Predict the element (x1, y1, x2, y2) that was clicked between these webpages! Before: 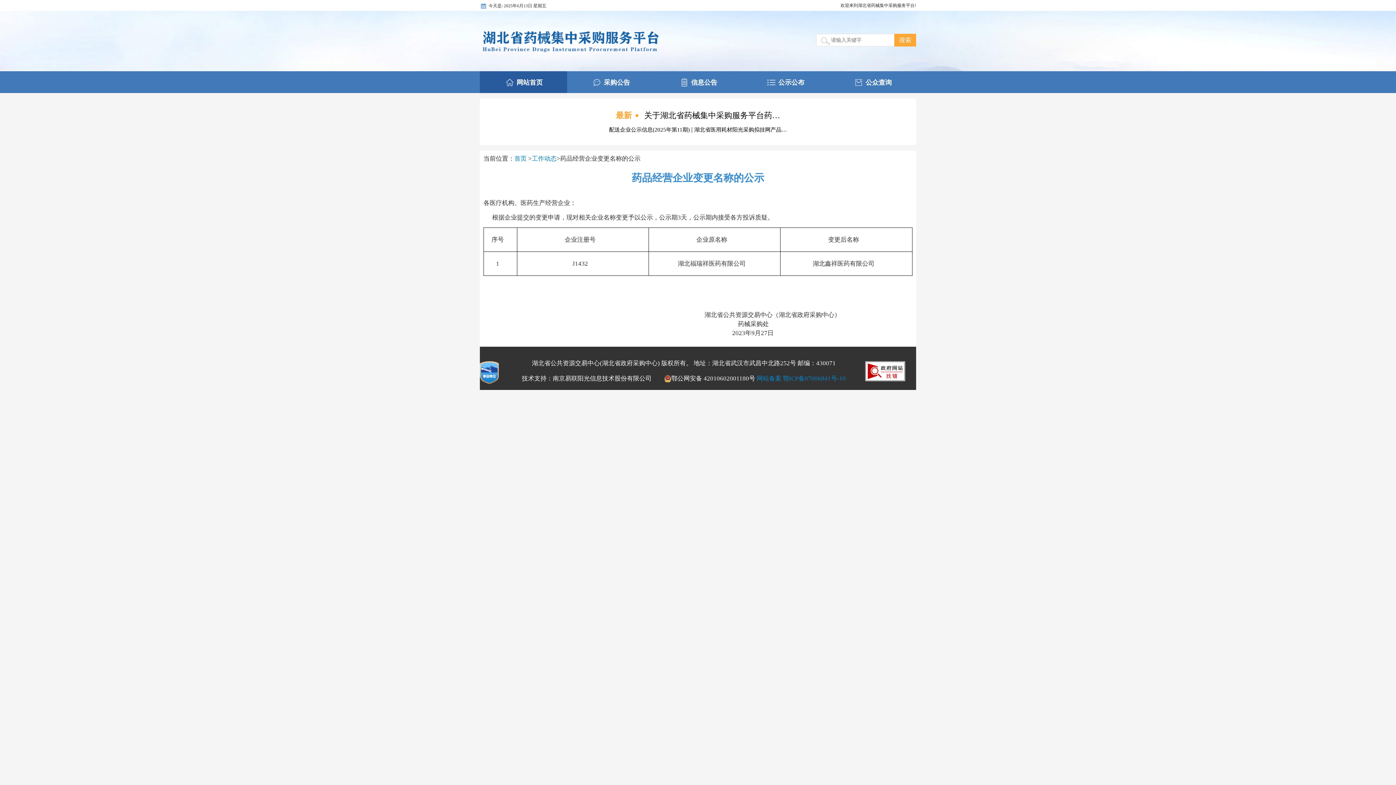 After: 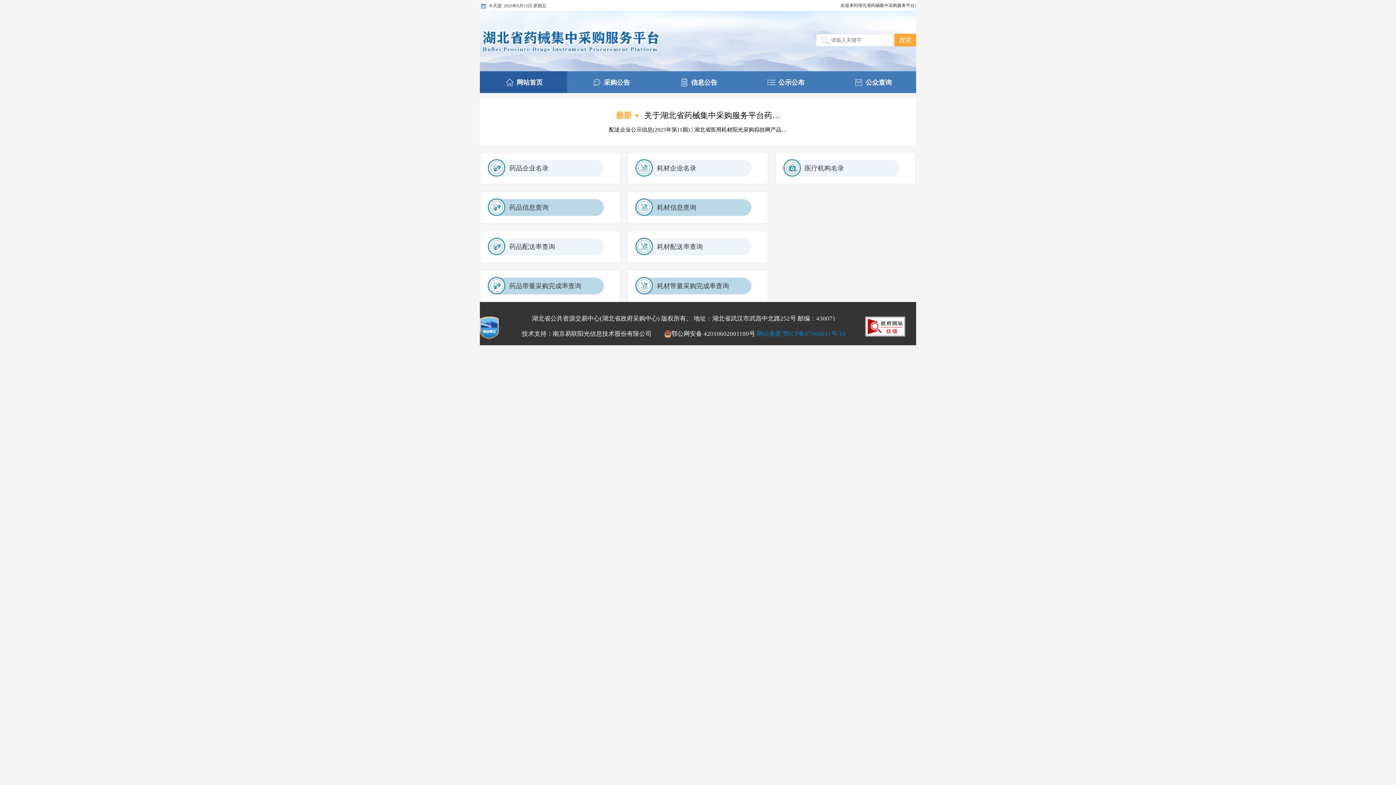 Action: label:  公众查询 bbox: (829, 71, 916, 93)